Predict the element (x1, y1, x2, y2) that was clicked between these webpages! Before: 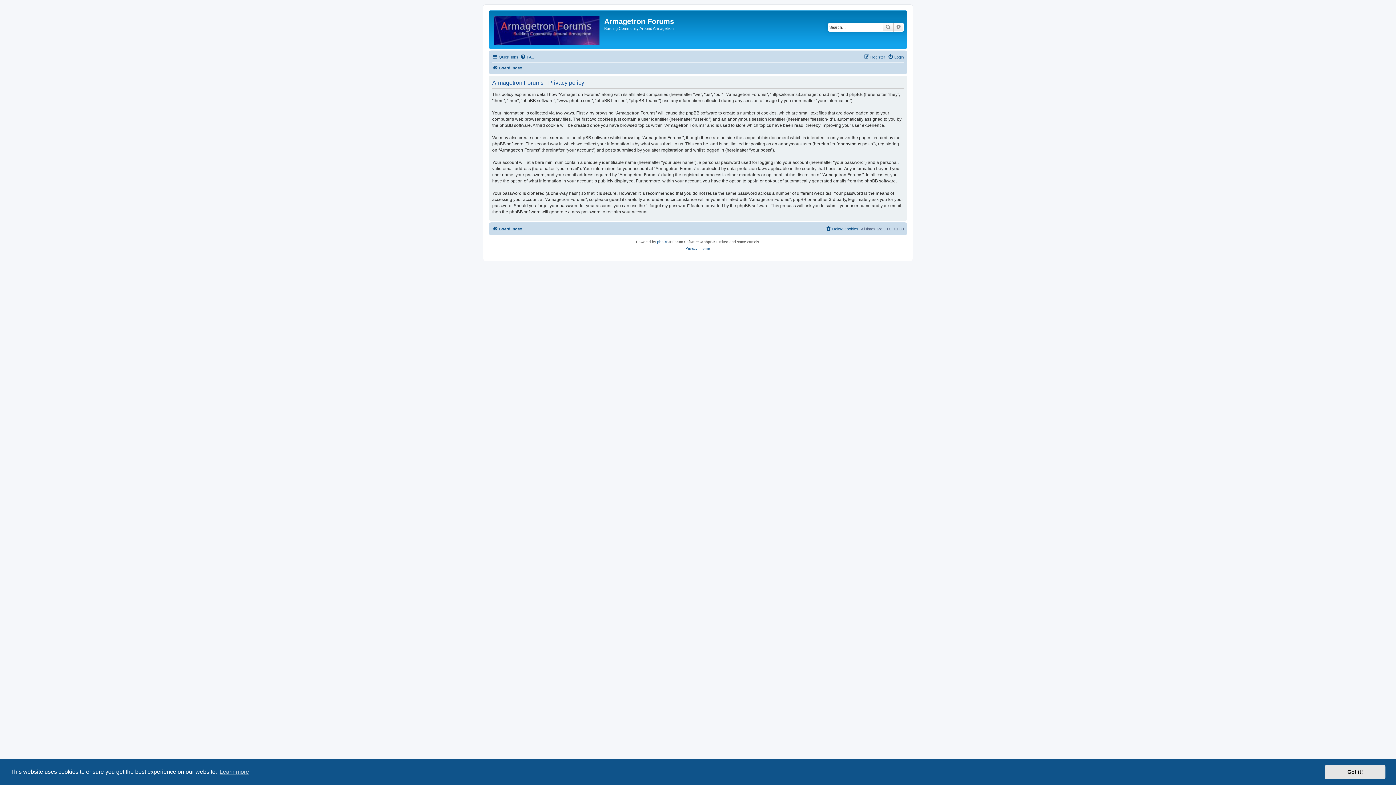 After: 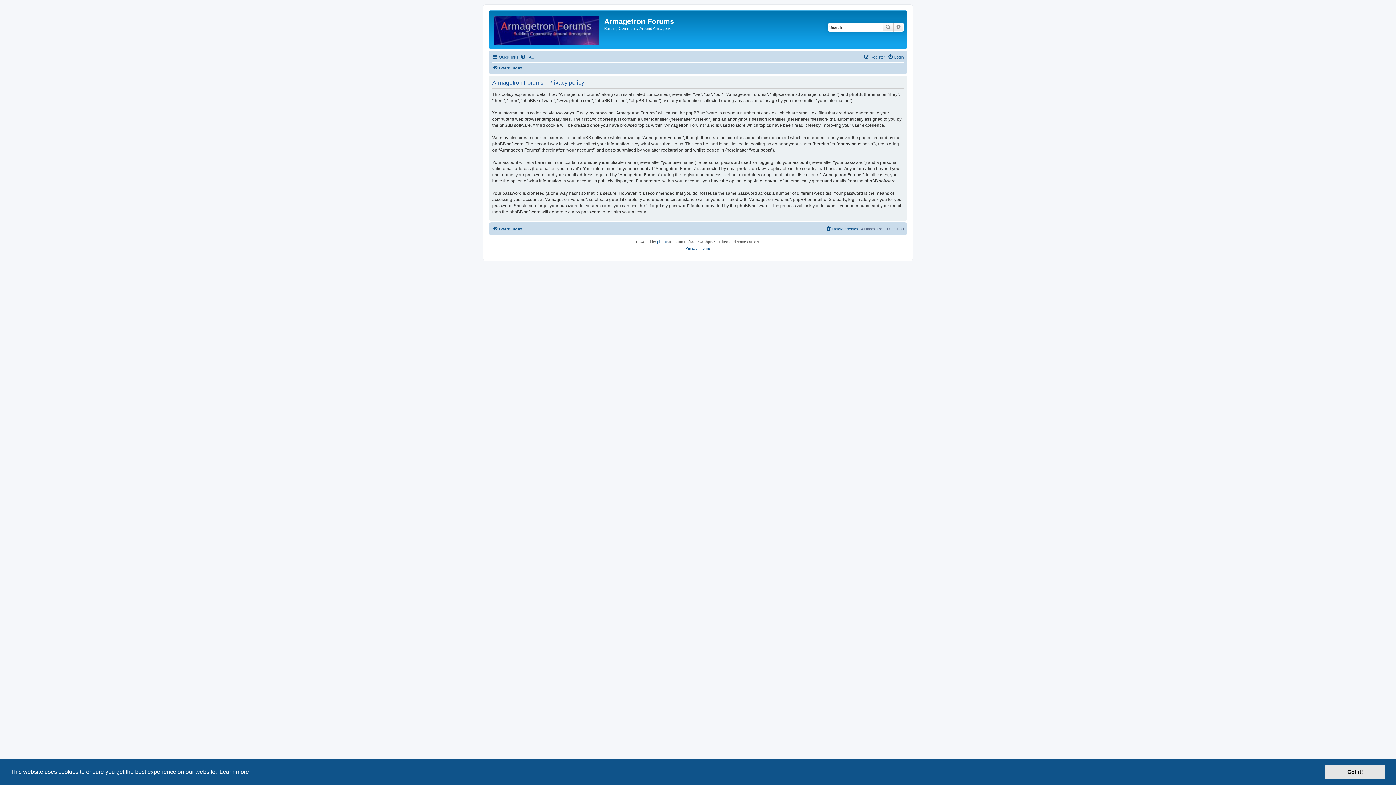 Action: bbox: (218, 766, 250, 777) label: learn more about cookies